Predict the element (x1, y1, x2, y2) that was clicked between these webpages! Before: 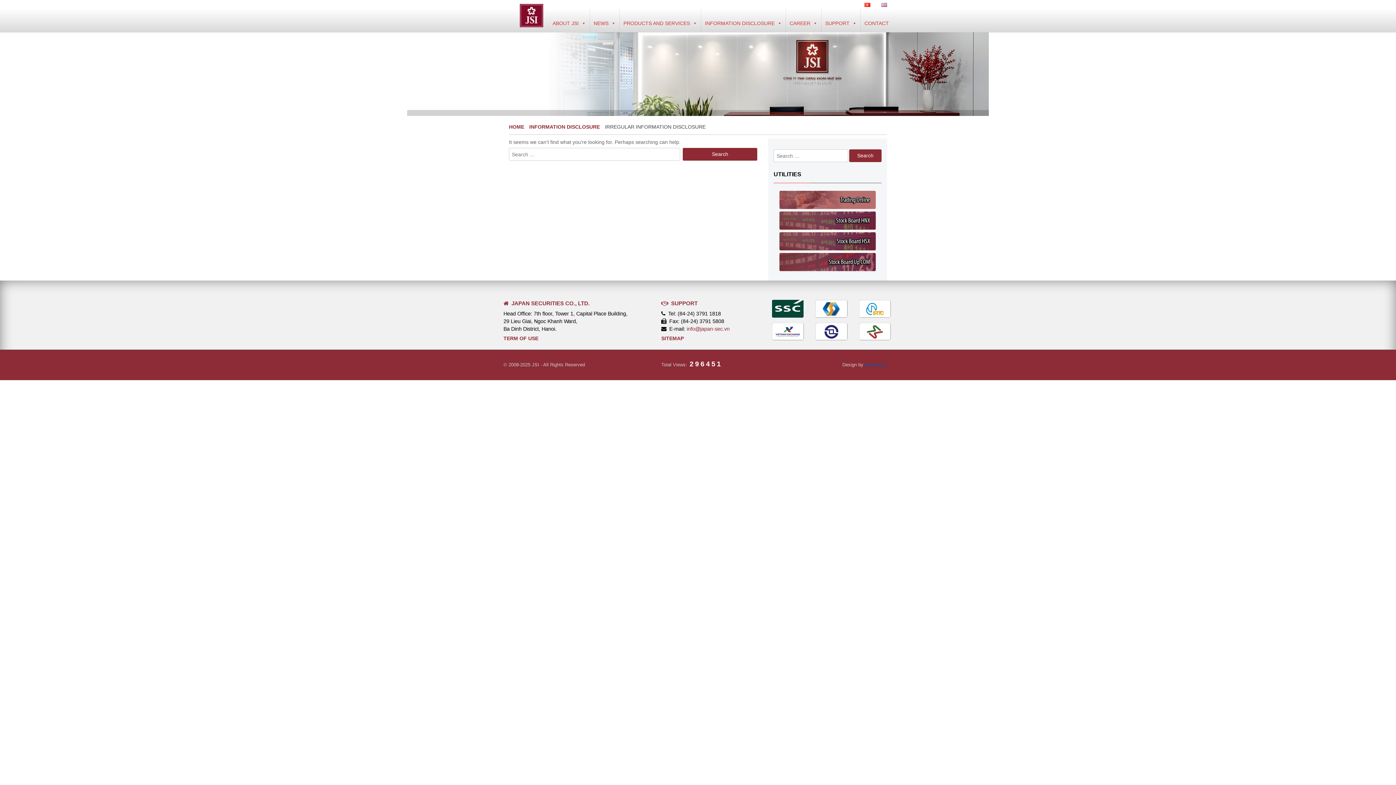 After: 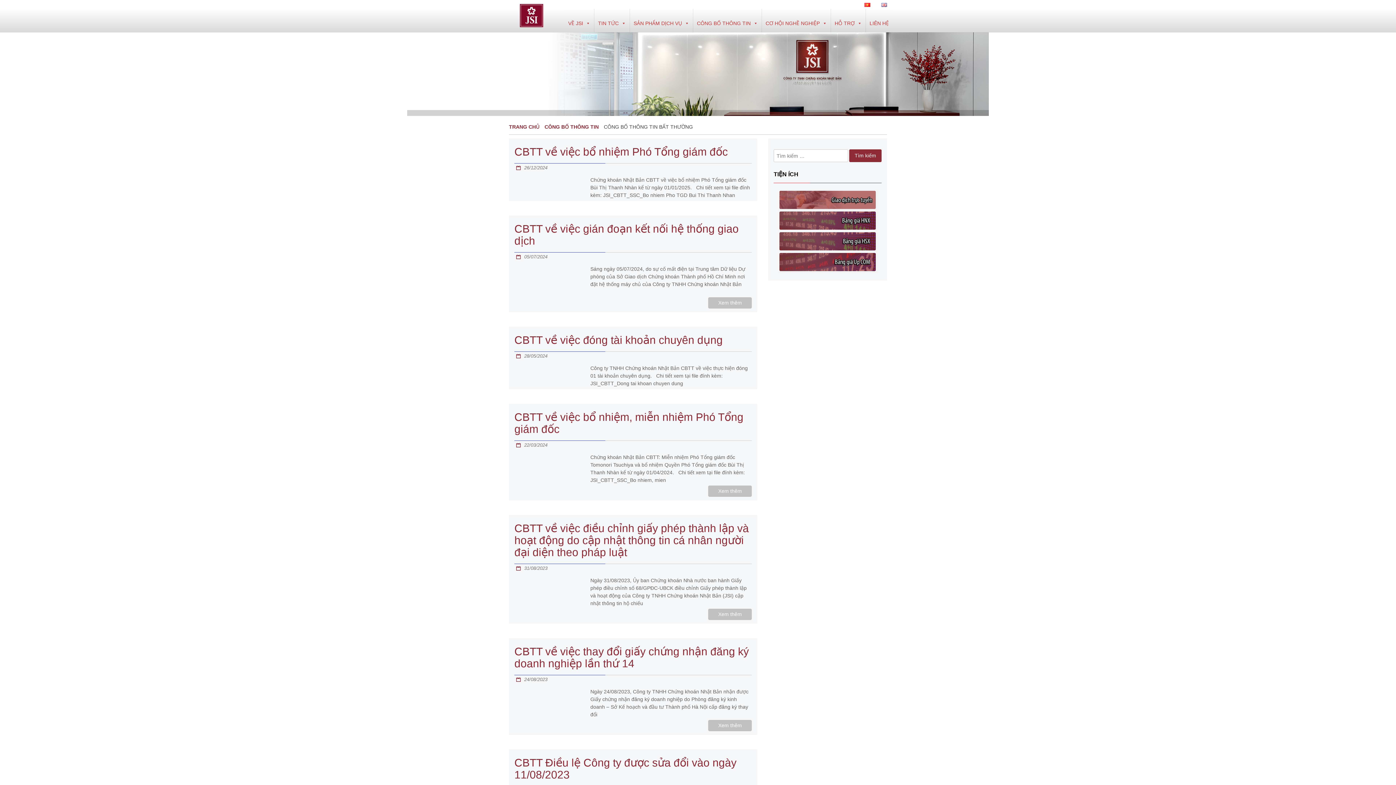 Action: bbox: (859, 0, 876, 8)